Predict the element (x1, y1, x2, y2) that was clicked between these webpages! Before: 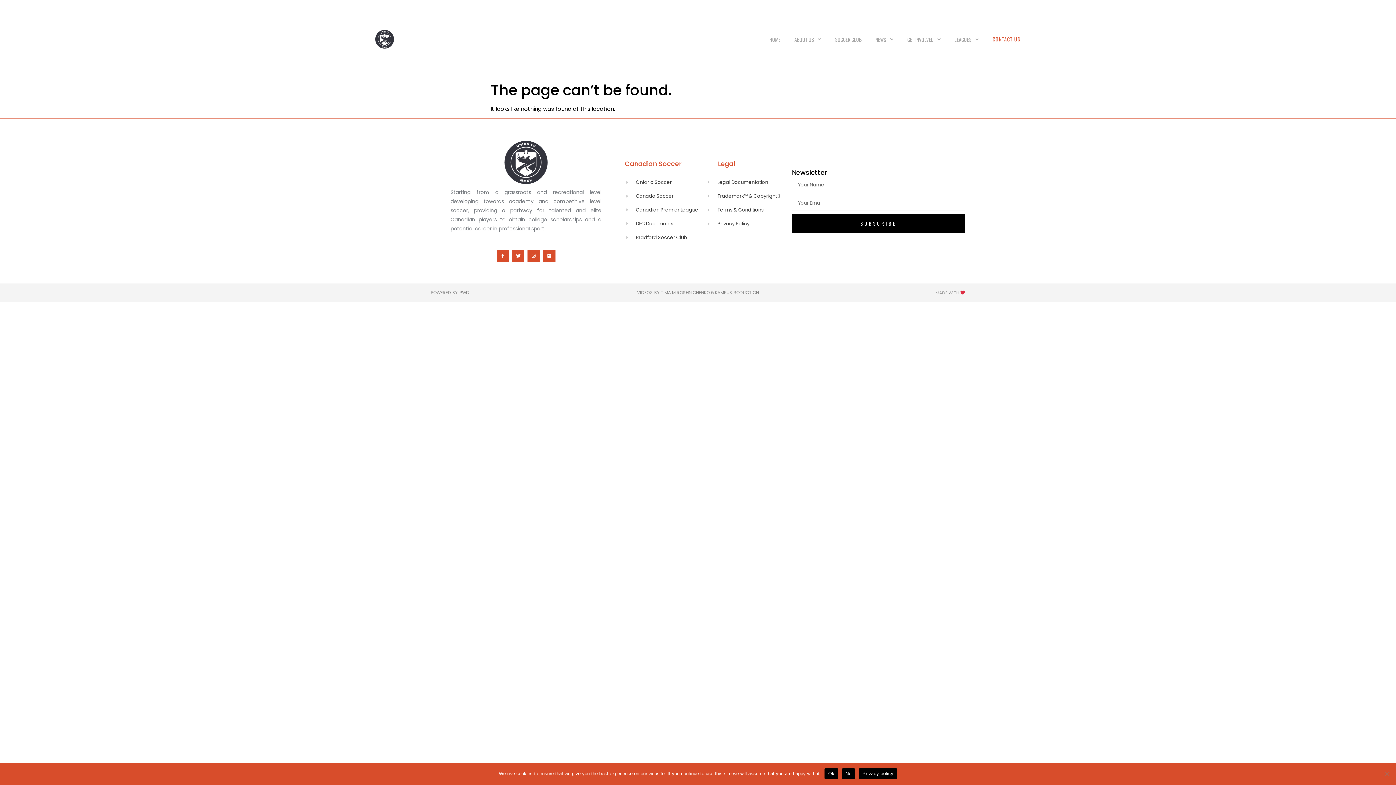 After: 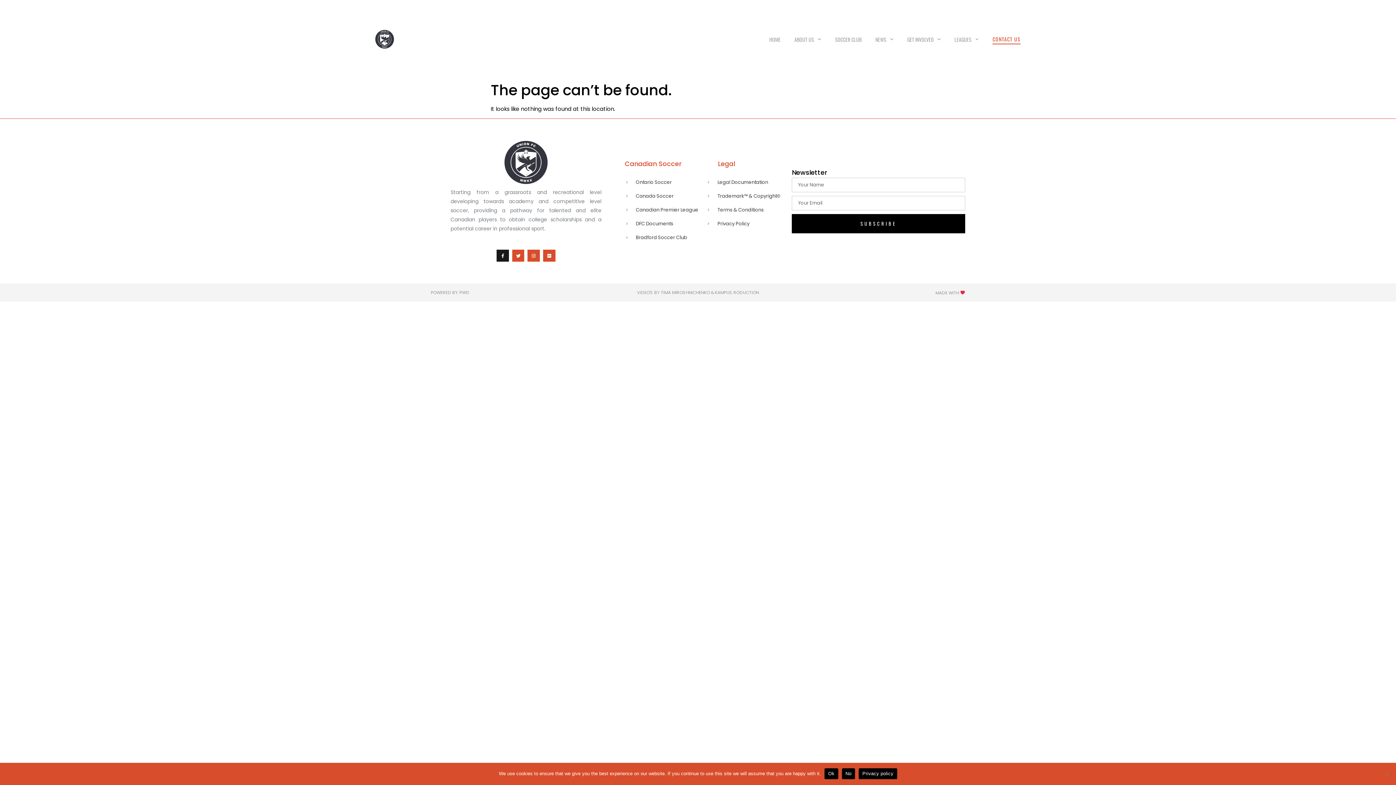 Action: label: Facebook-f bbox: (496, 249, 509, 261)